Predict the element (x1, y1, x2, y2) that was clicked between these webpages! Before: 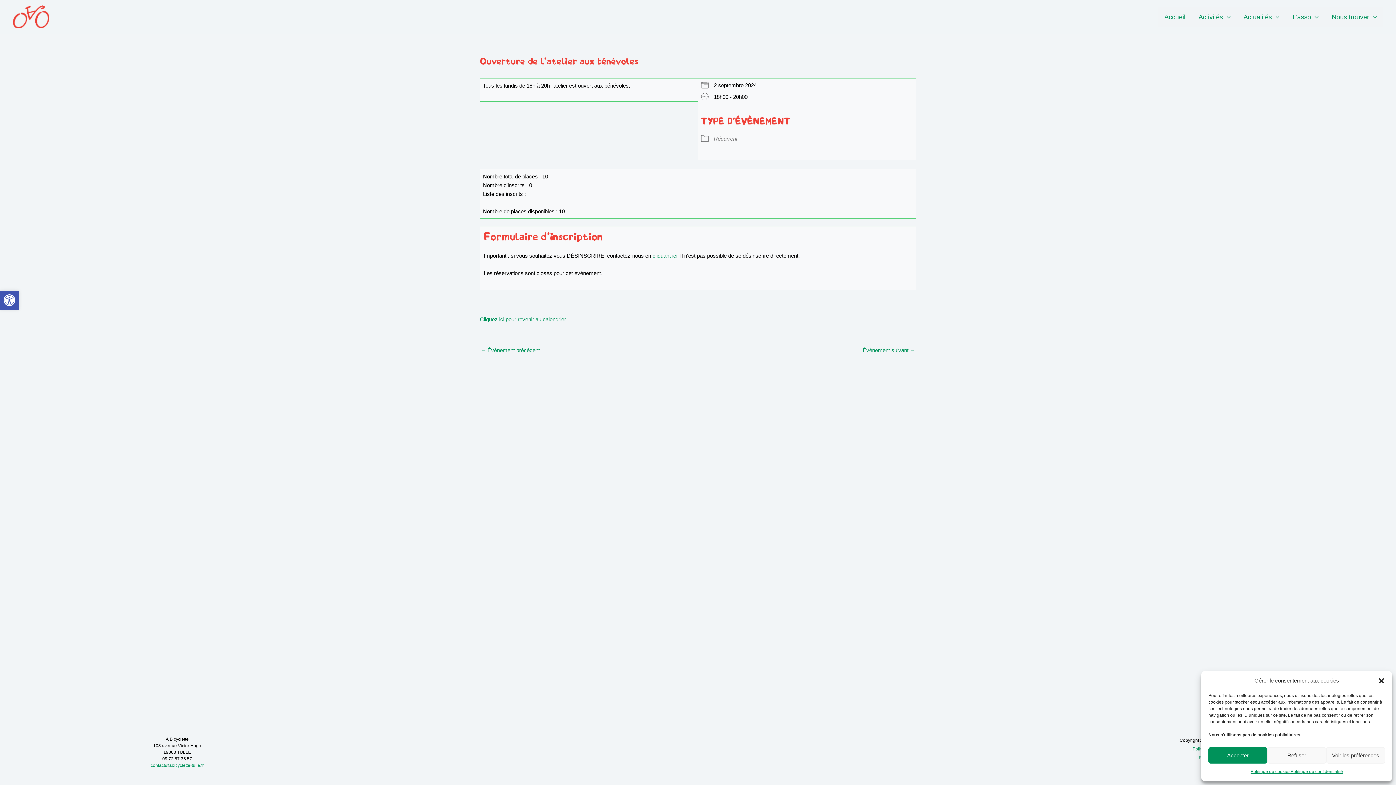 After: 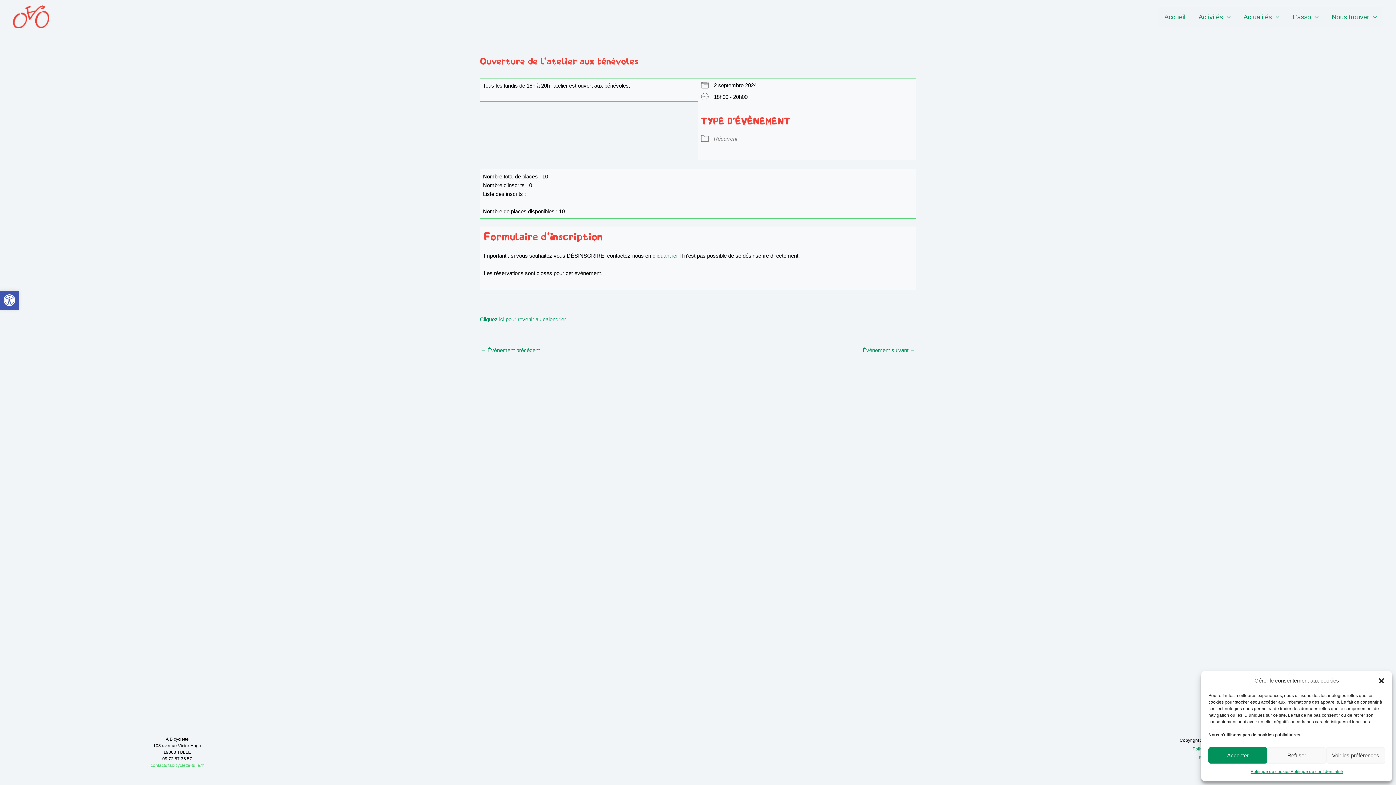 Action: bbox: (150, 763, 203, 768) label: contact@abicyclette-tulle.fr